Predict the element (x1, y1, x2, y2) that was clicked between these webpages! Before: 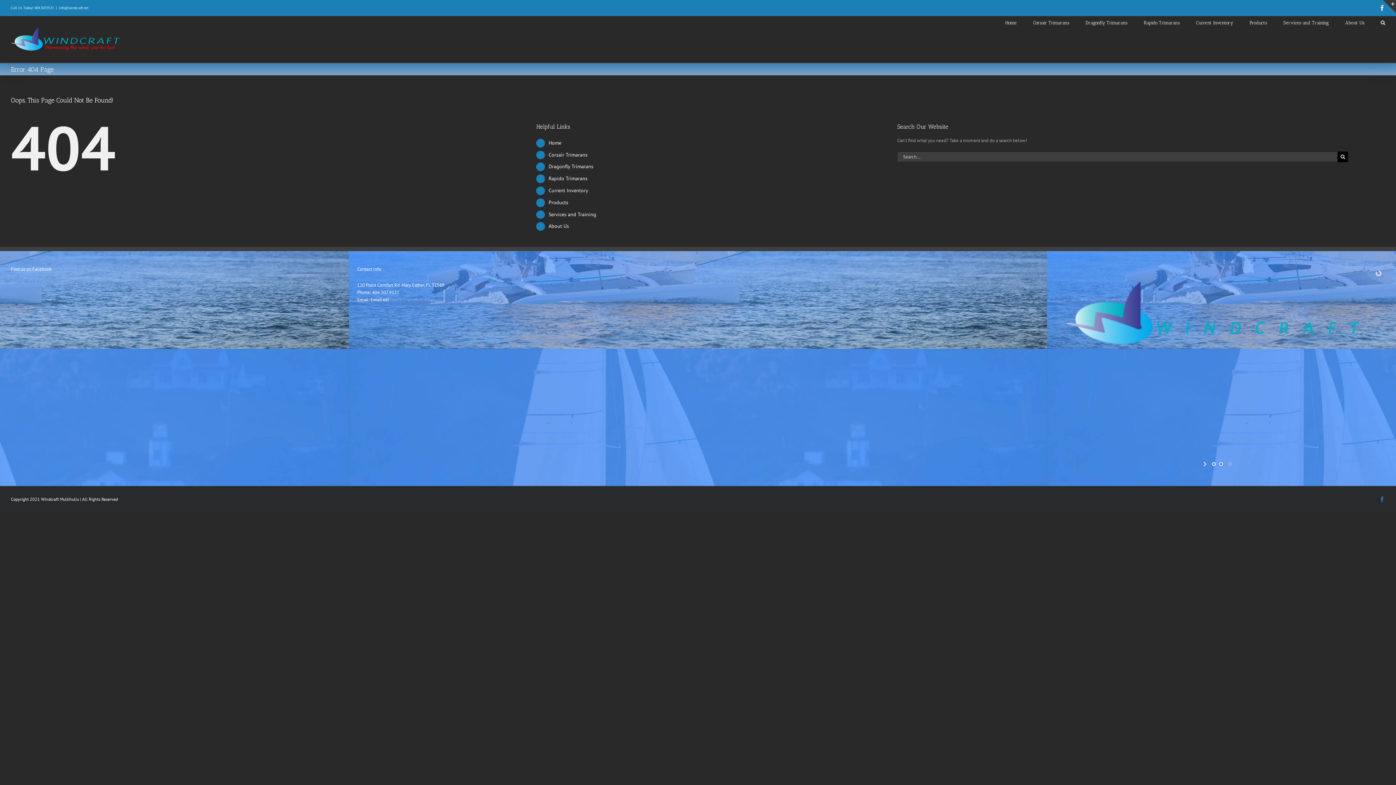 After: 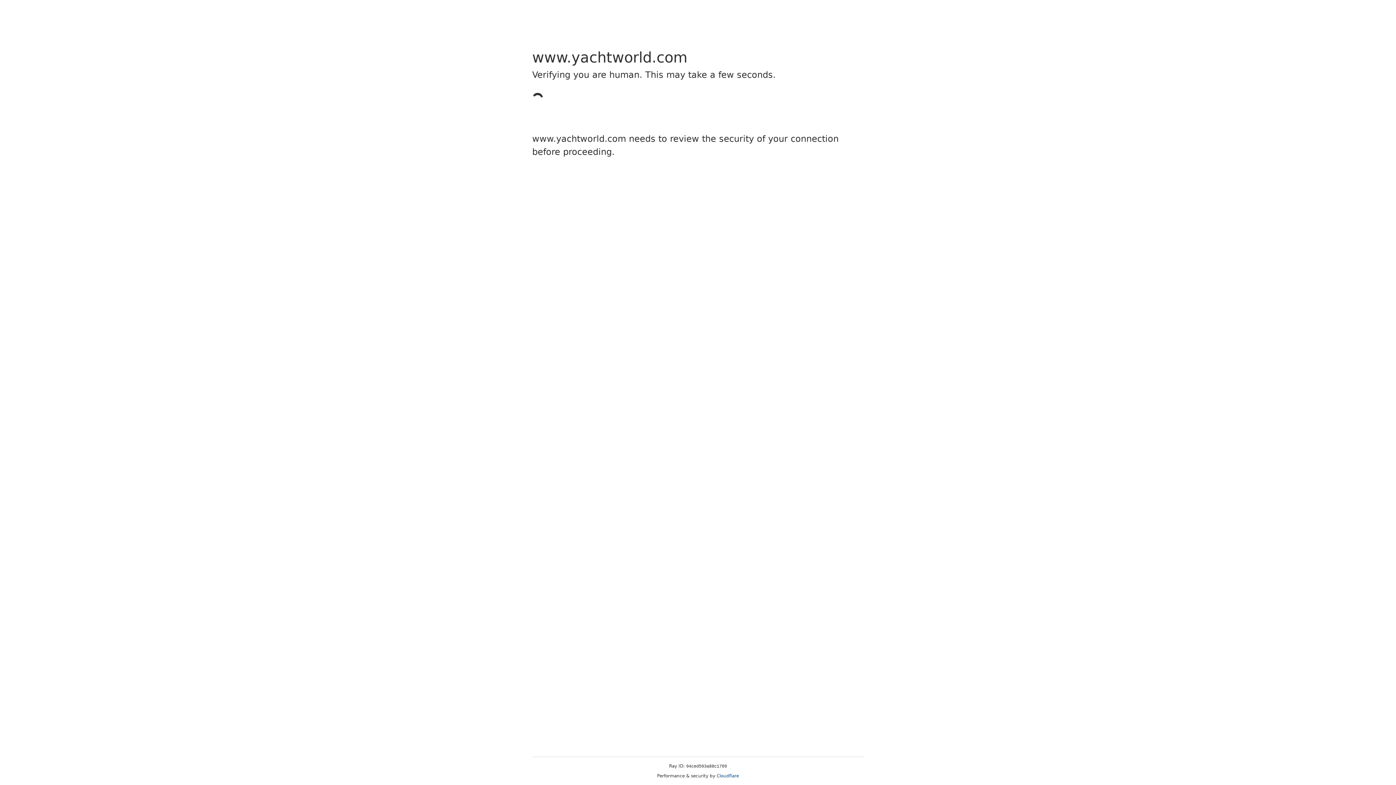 Action: bbox: (548, 187, 588, 193) label: Current Inventory